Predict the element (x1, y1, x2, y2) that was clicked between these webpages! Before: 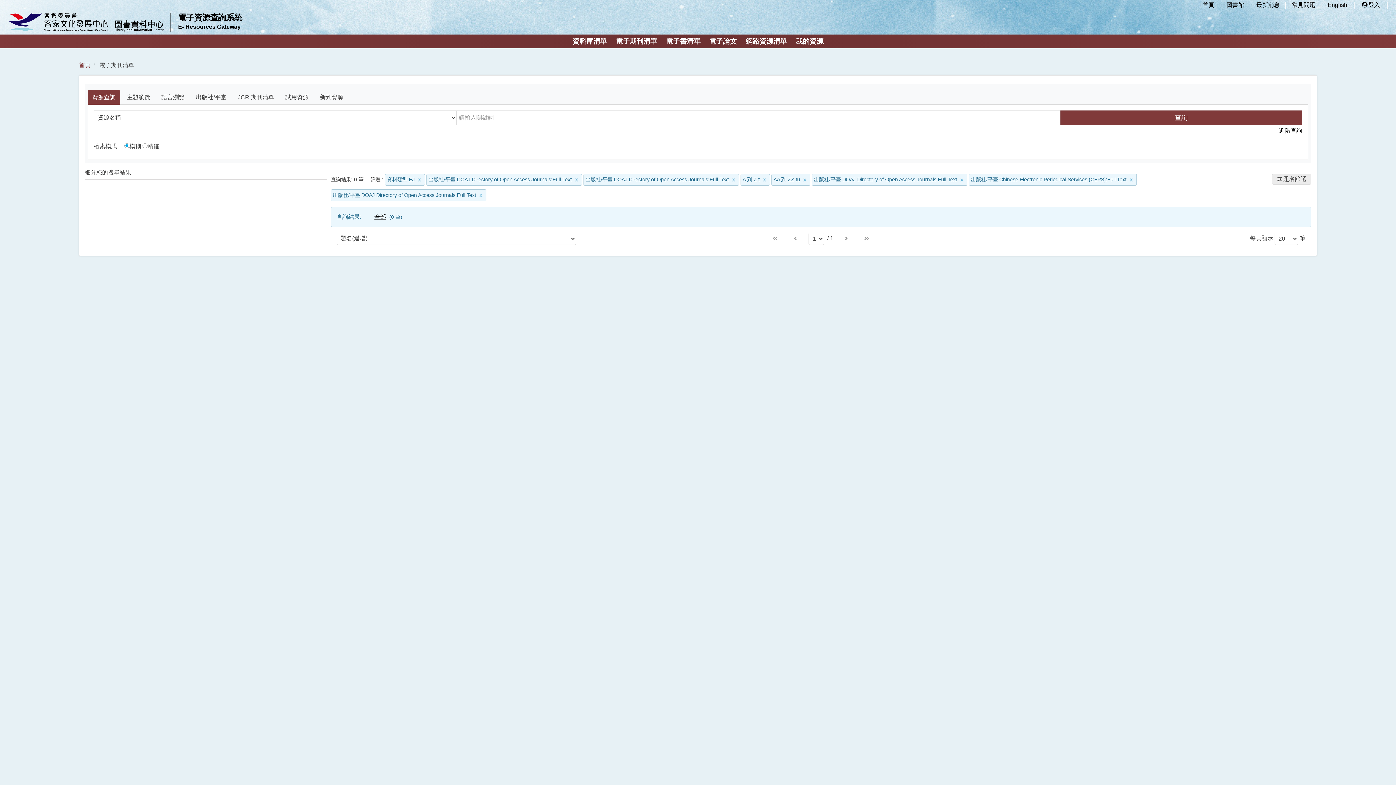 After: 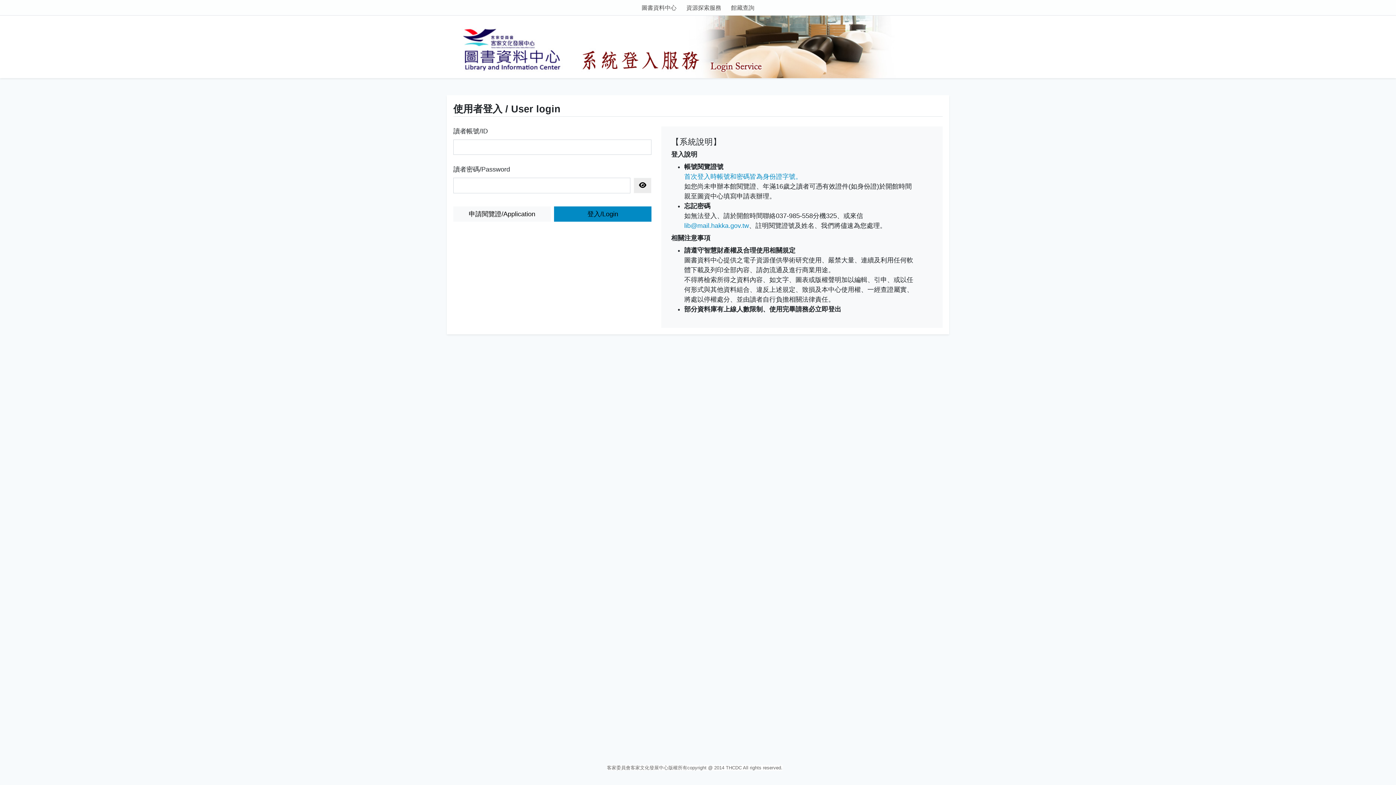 Action: bbox: (1360, 0, 1381, 9) label: 登入